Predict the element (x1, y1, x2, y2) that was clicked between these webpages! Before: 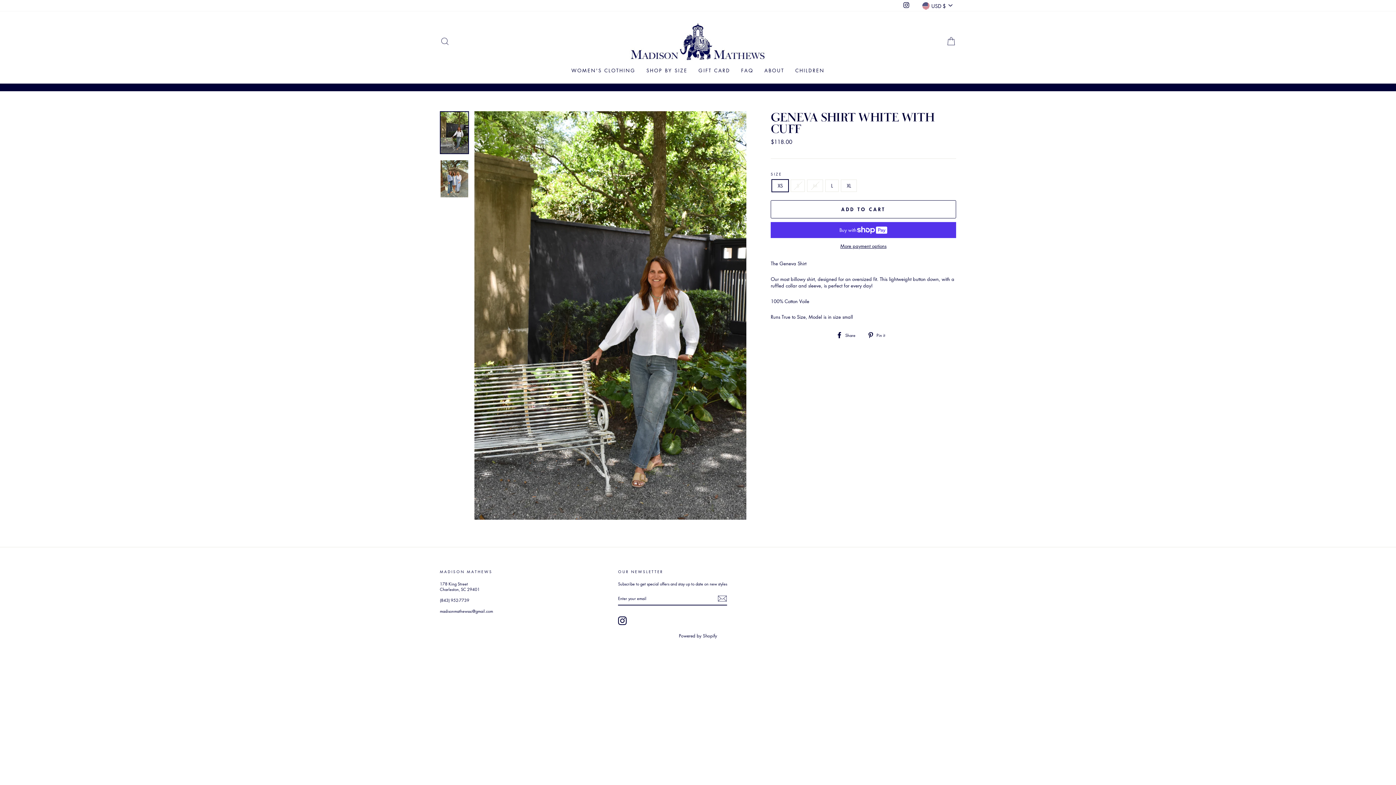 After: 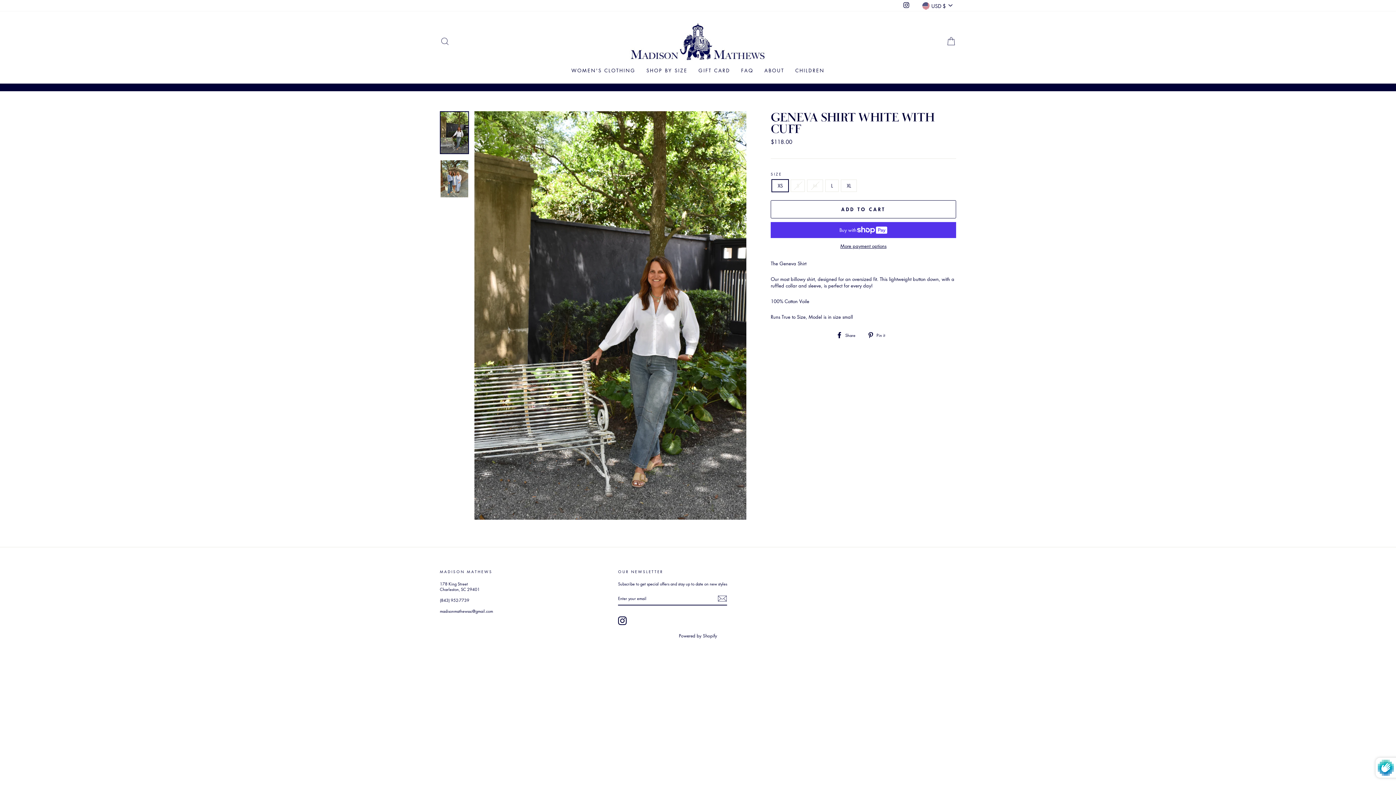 Action: bbox: (717, 594, 727, 603) label: Subscribe